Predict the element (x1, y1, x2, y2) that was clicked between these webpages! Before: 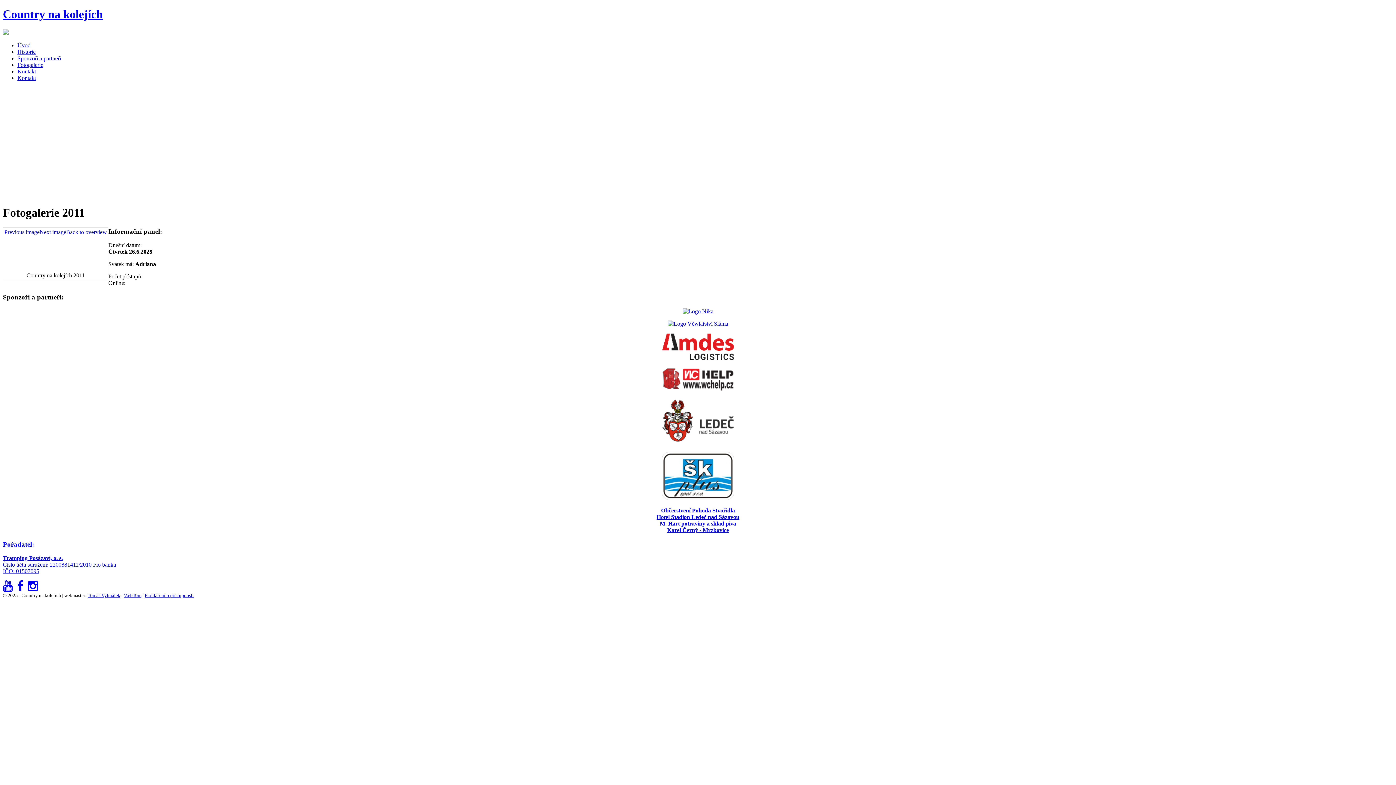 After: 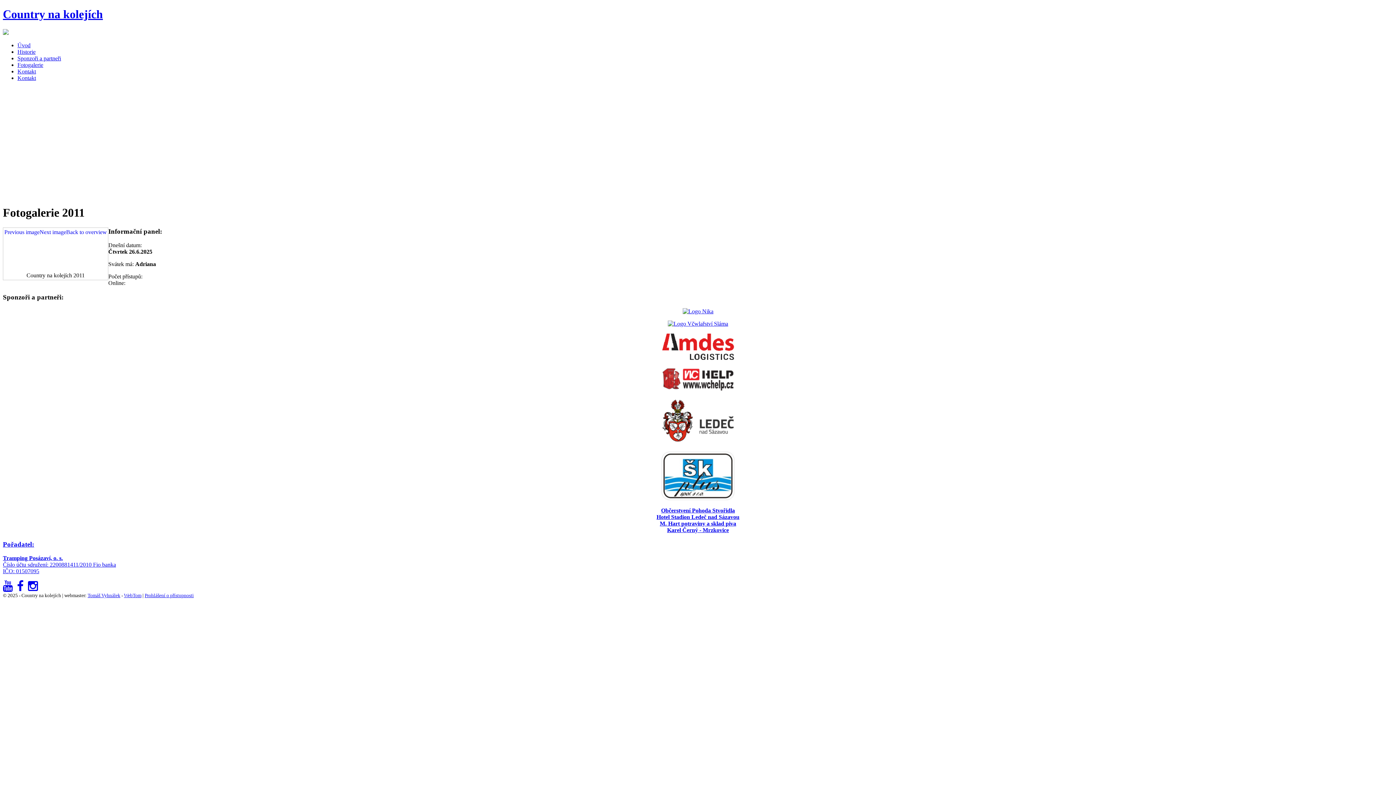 Action: bbox: (661, 386, 734, 393)